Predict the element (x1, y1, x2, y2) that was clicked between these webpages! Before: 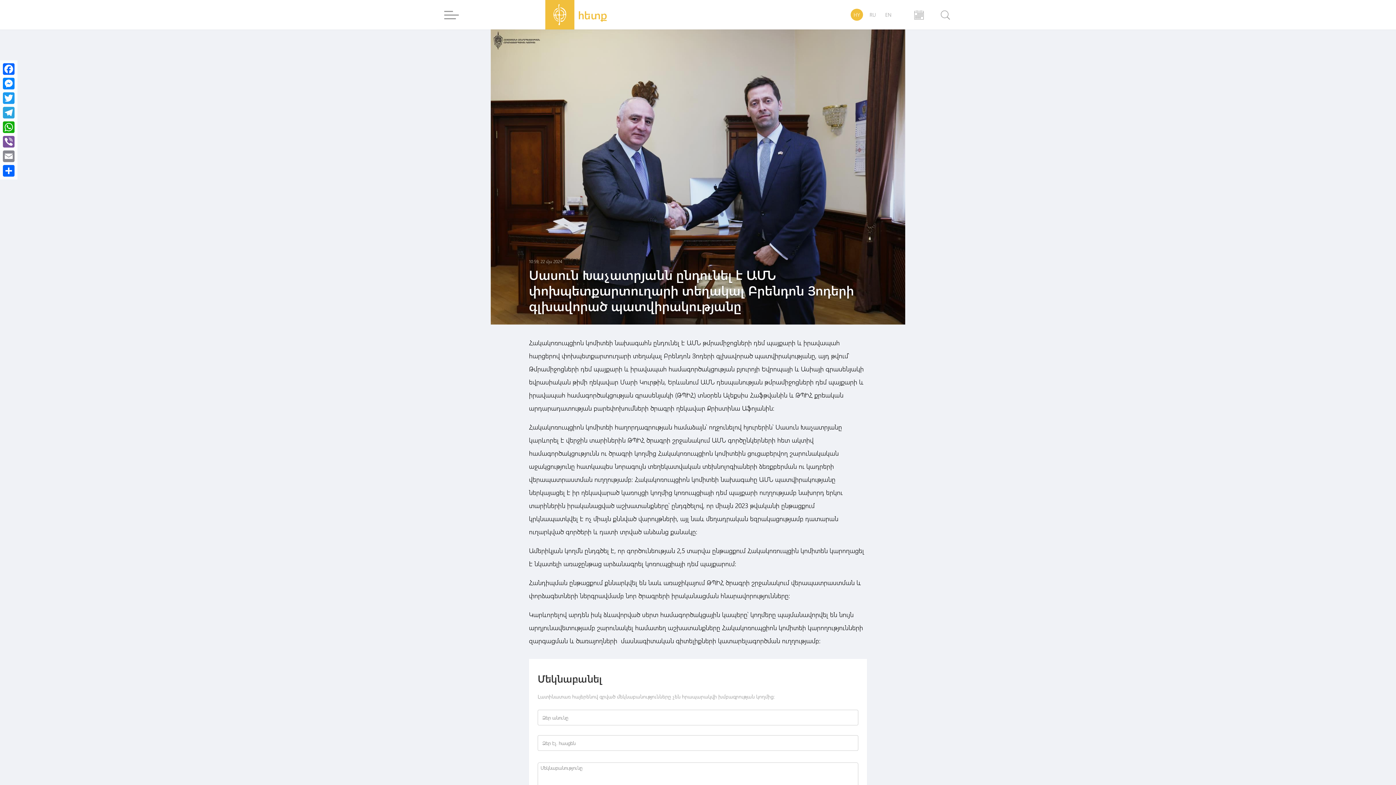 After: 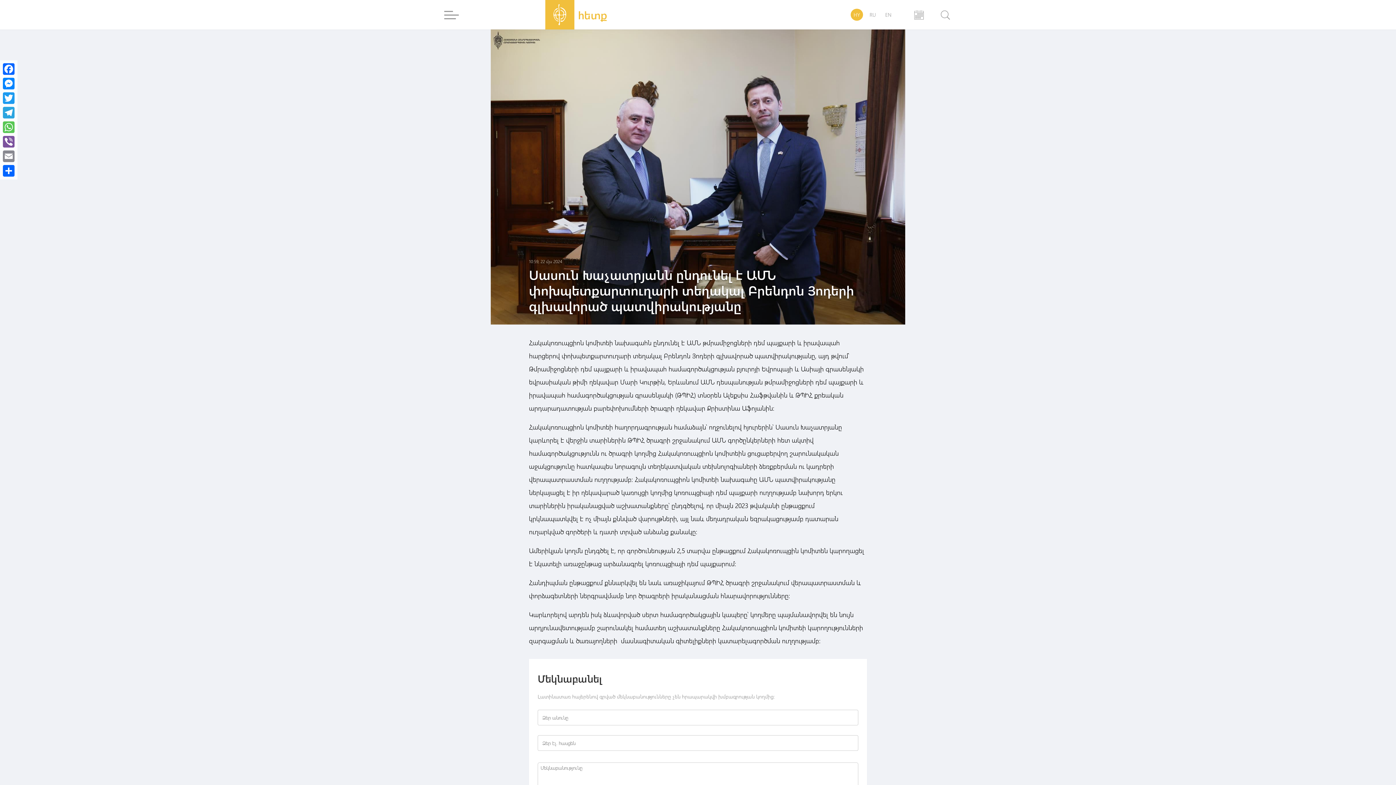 Action: bbox: (1, 120, 16, 134) label: WhatsApp